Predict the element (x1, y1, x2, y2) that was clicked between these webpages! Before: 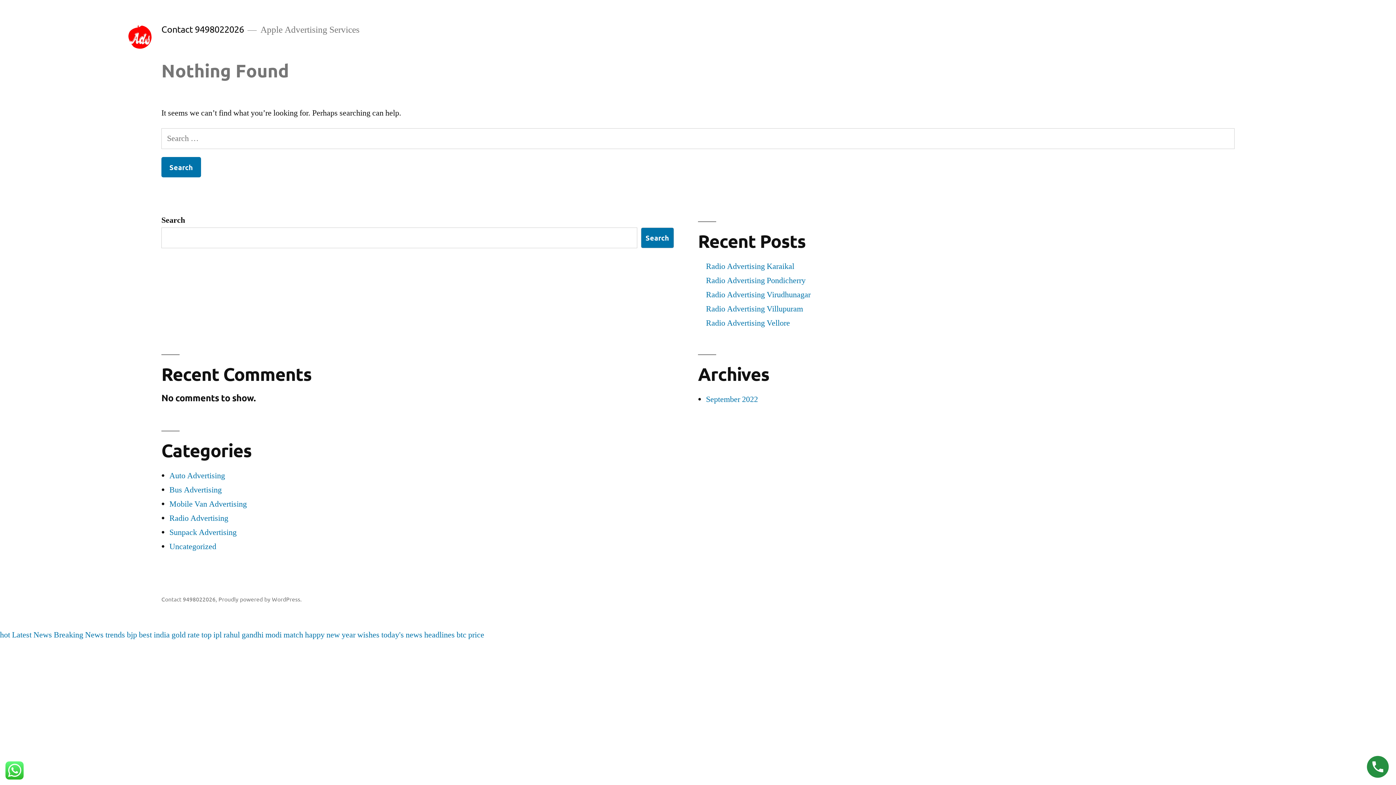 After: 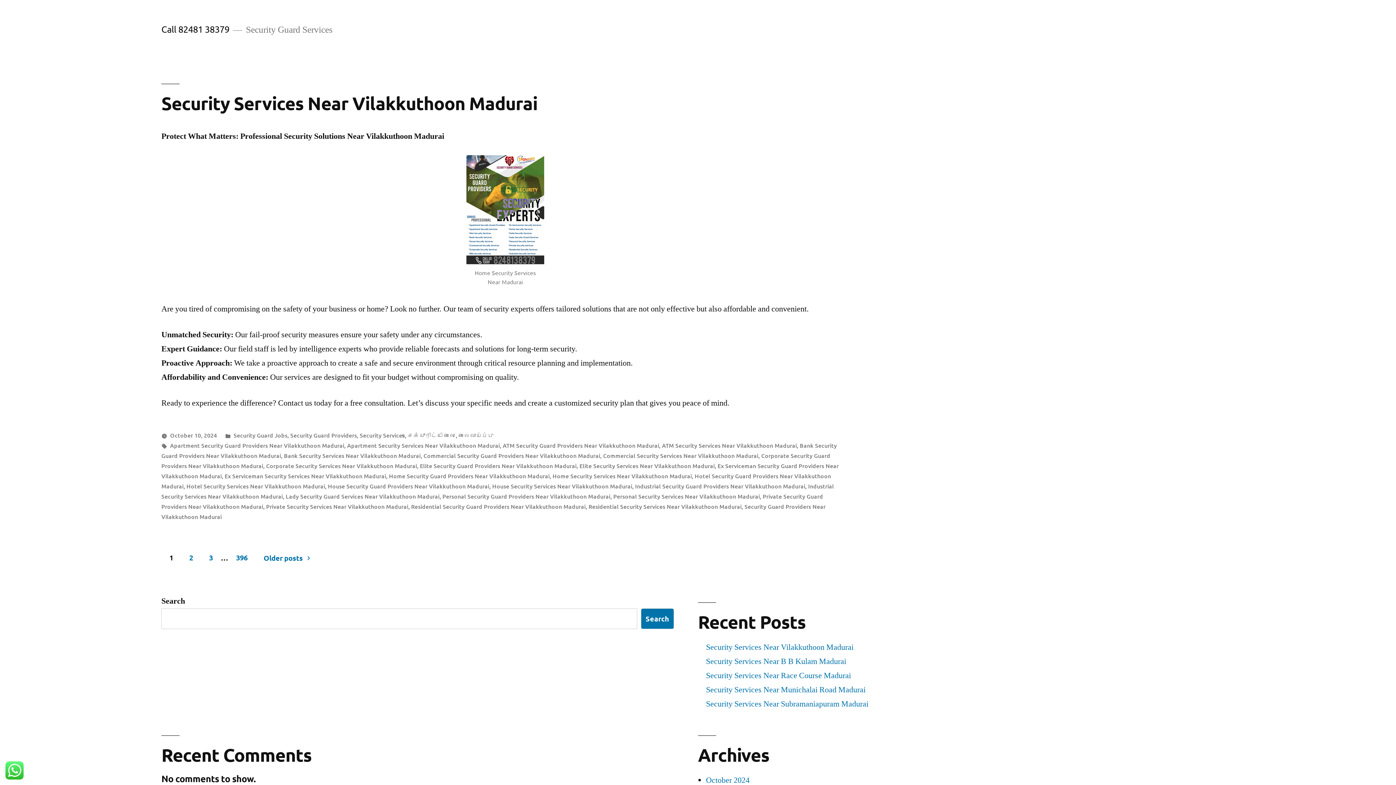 Action: bbox: (381, 630, 454, 640) label: today's news headlines